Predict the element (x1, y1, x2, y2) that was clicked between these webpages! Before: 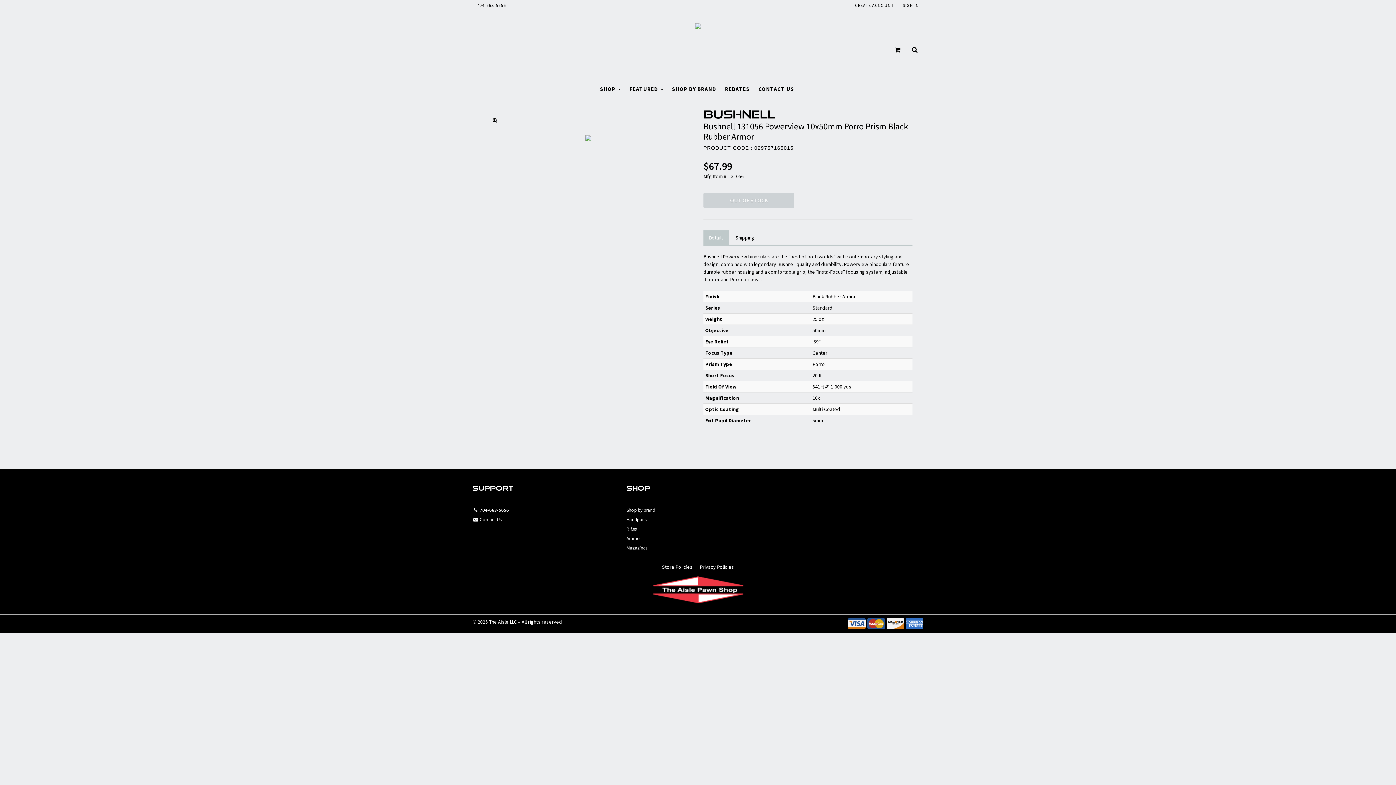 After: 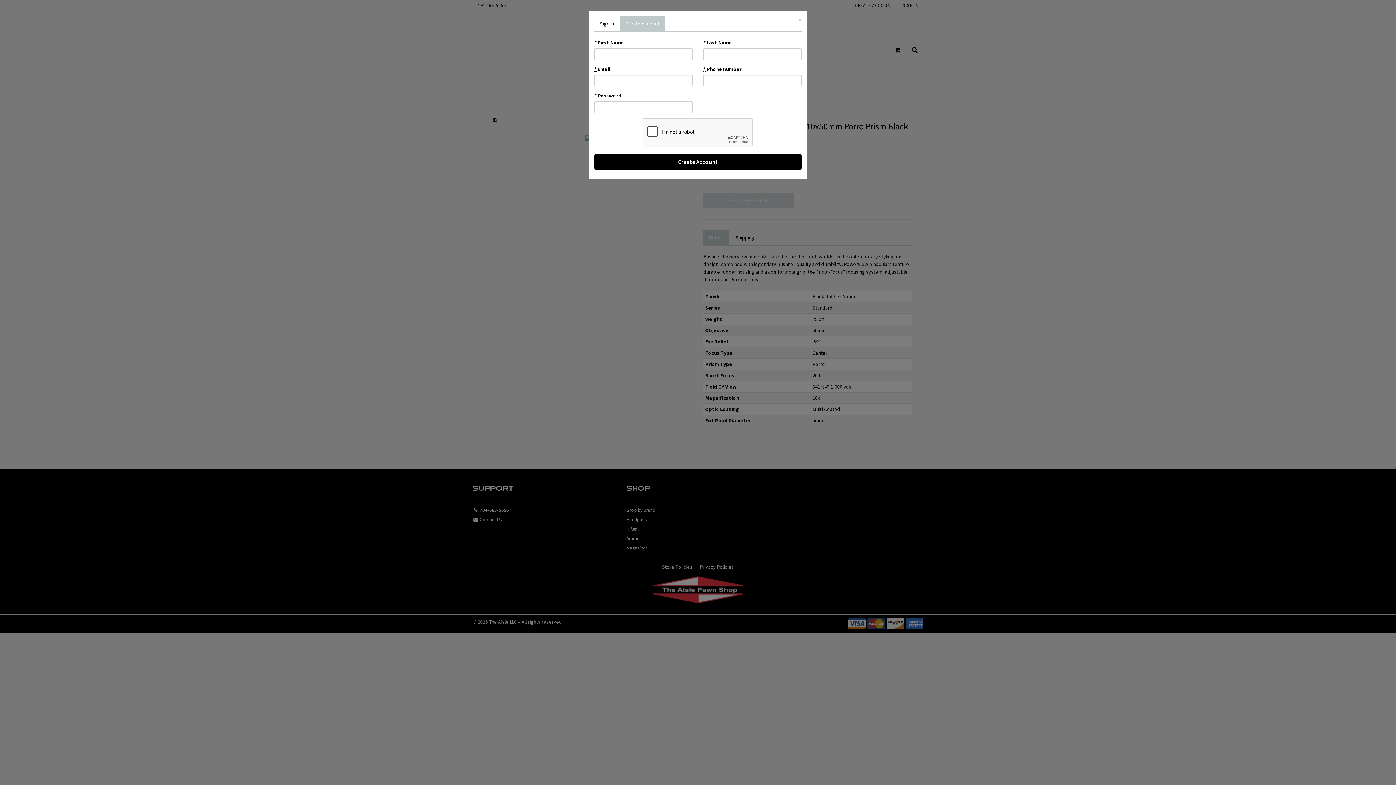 Action: bbox: (850, 0, 898, 10) label: CREATE ACCOUNT